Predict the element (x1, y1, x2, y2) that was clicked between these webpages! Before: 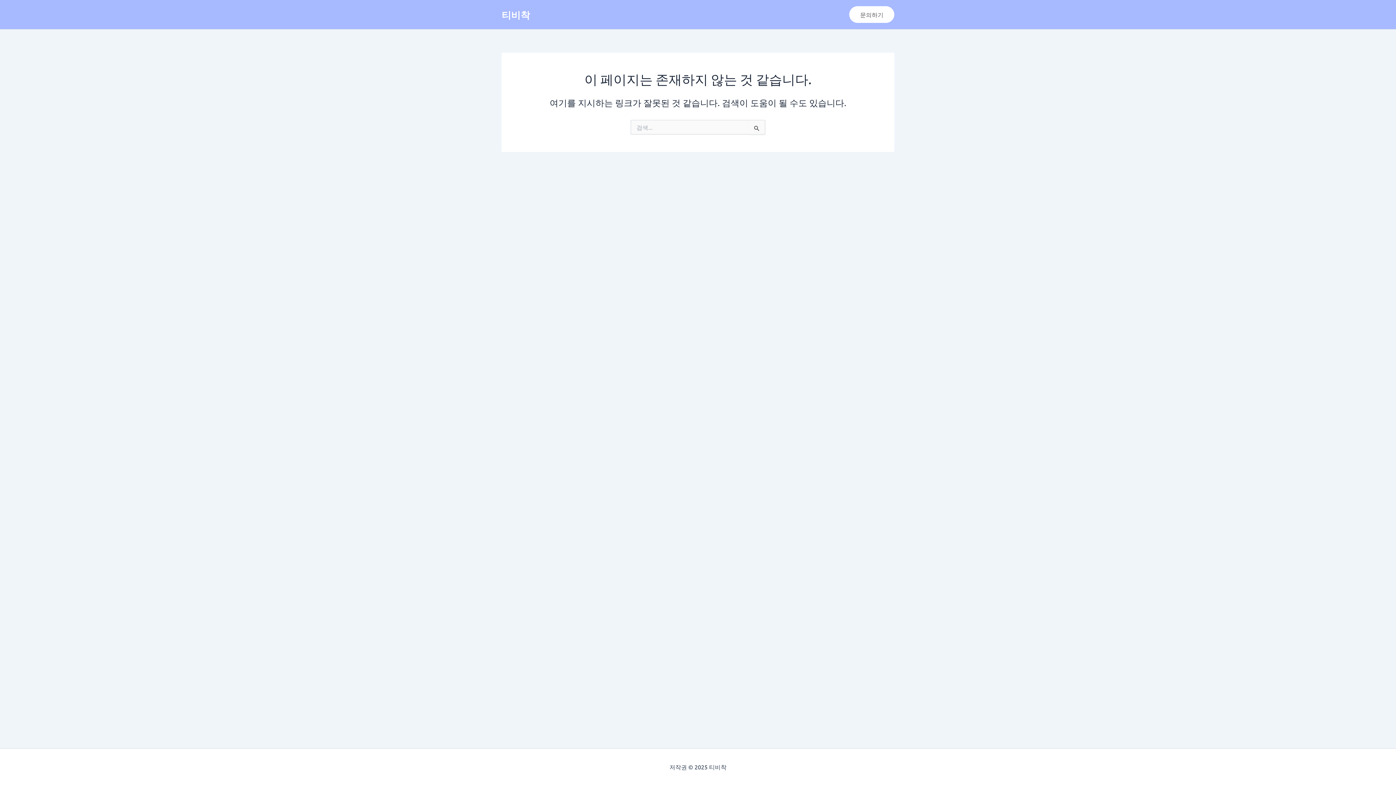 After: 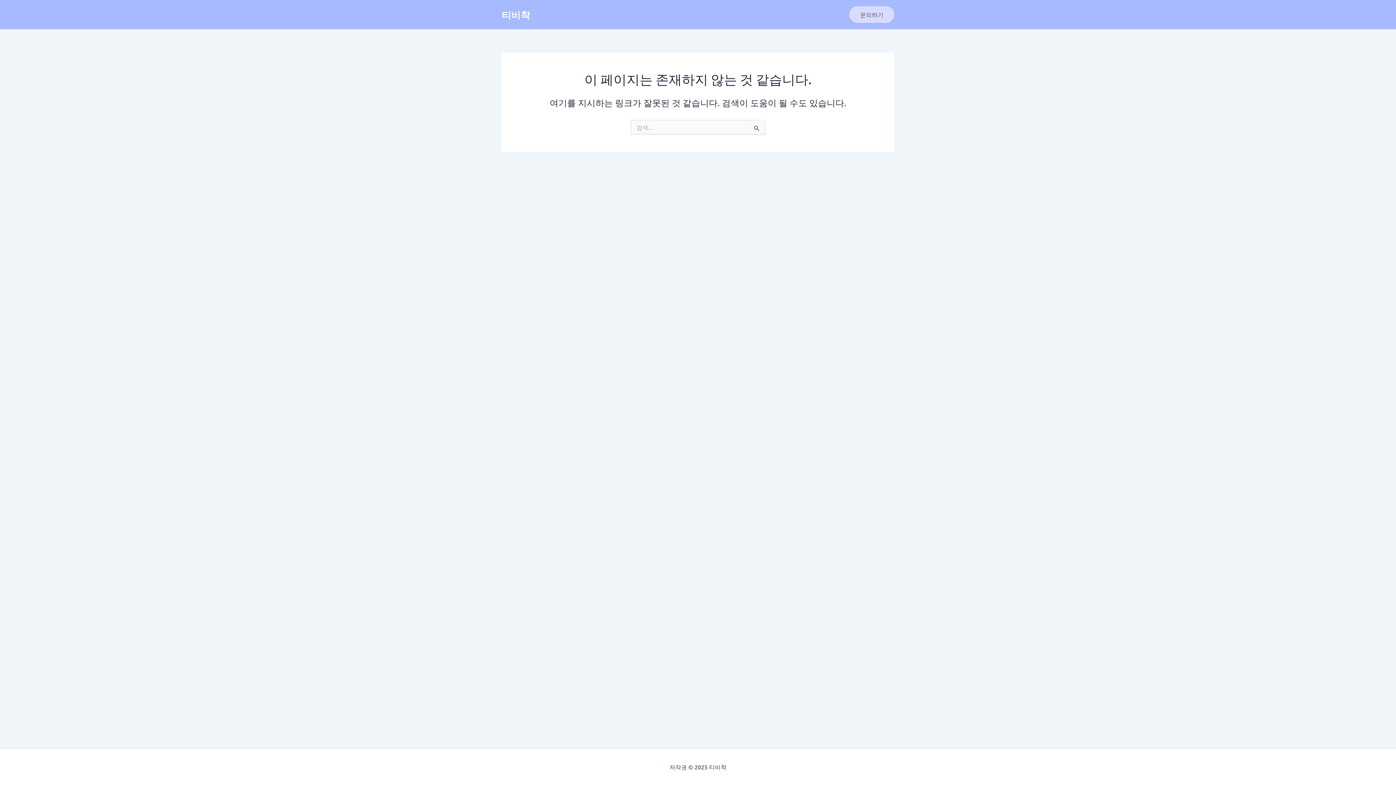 Action: bbox: (849, 6, 894, 22) label: 문의하기